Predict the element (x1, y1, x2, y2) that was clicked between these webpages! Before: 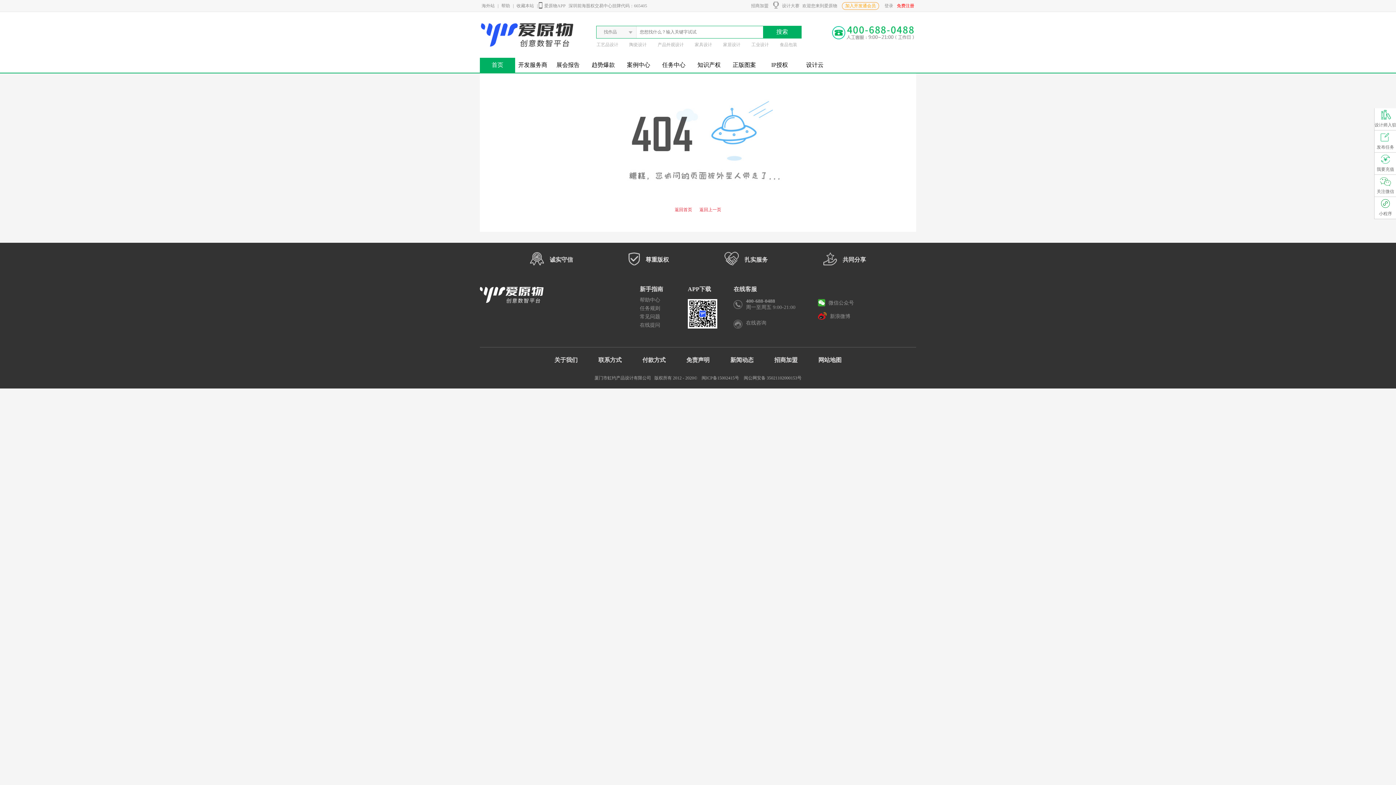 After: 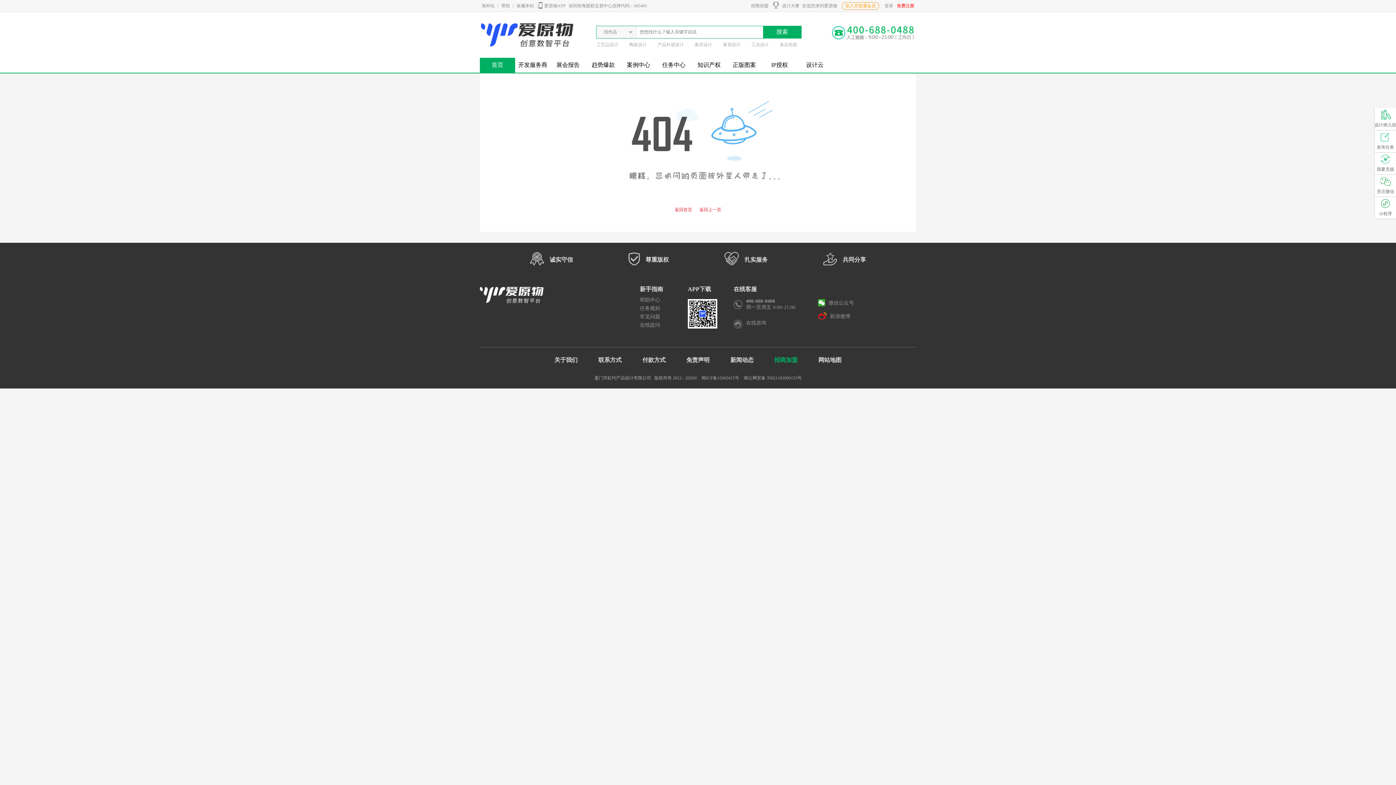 Action: bbox: (774, 356, 797, 364) label: 招商加盟